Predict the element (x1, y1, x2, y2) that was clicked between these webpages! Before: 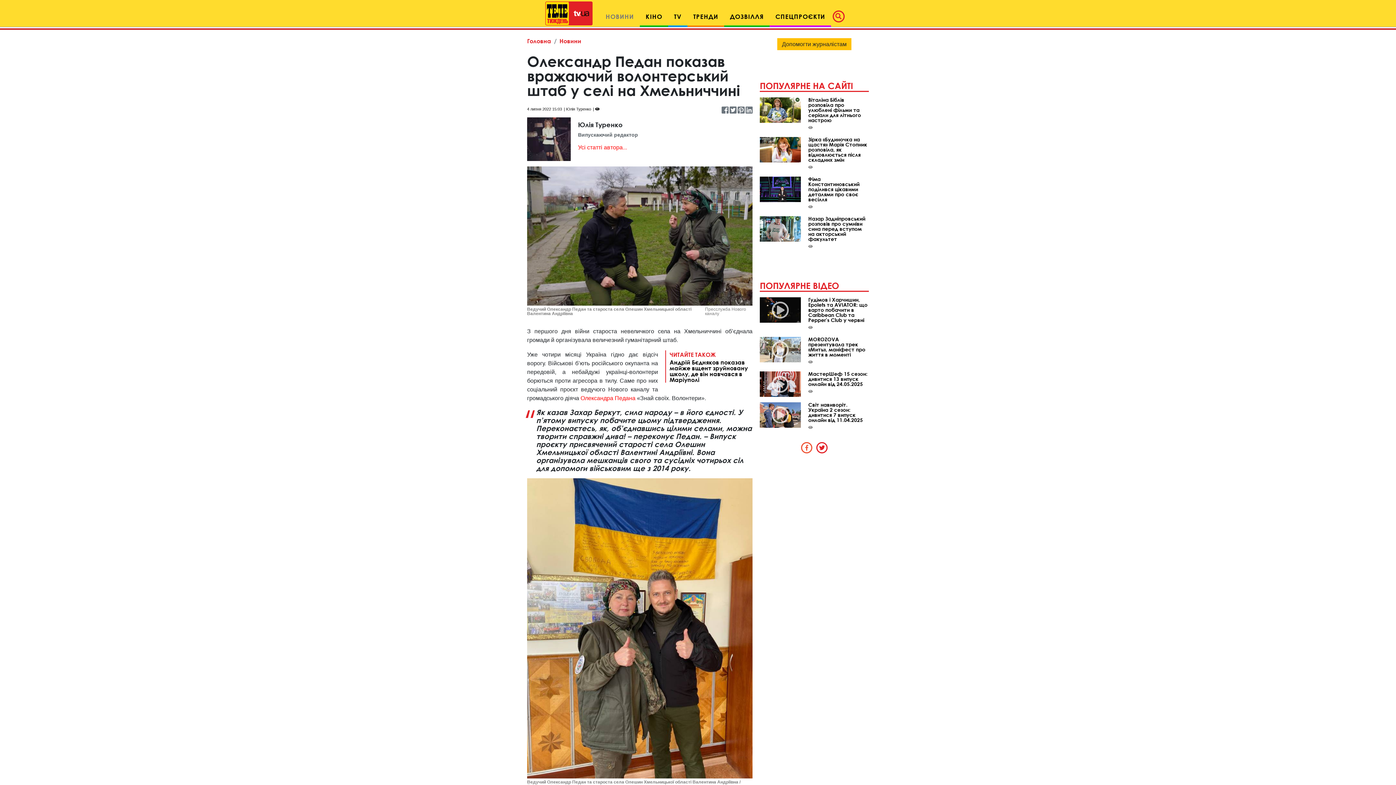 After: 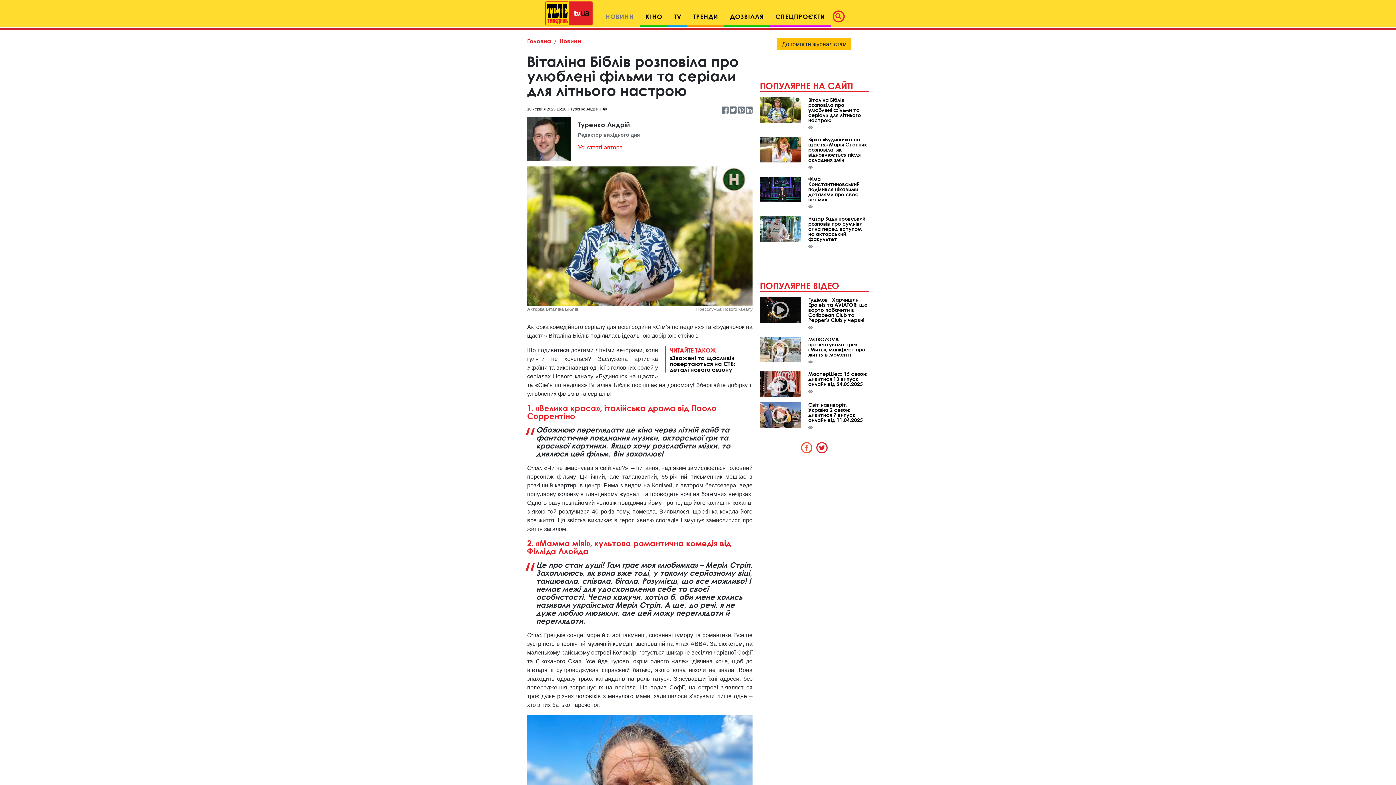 Action: bbox: (760, 106, 801, 112)